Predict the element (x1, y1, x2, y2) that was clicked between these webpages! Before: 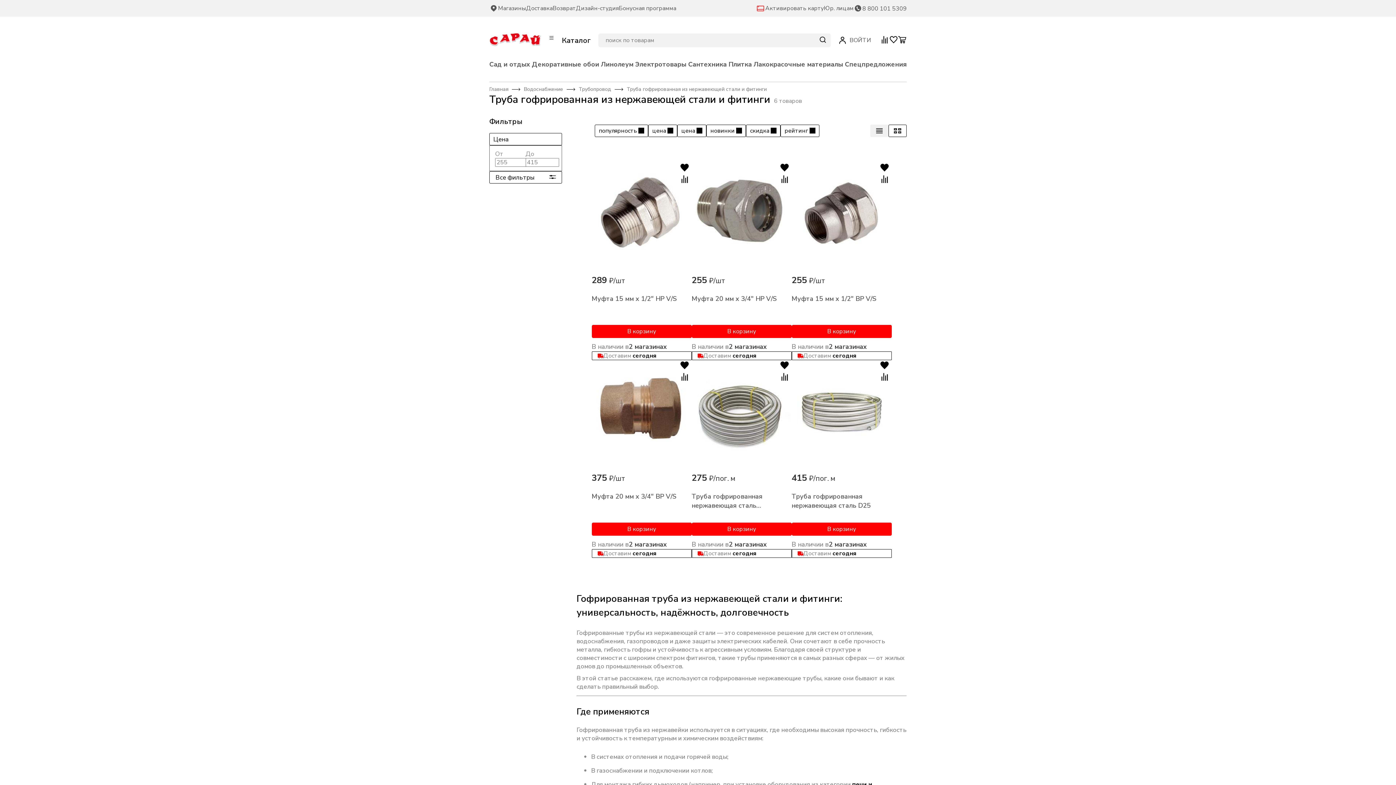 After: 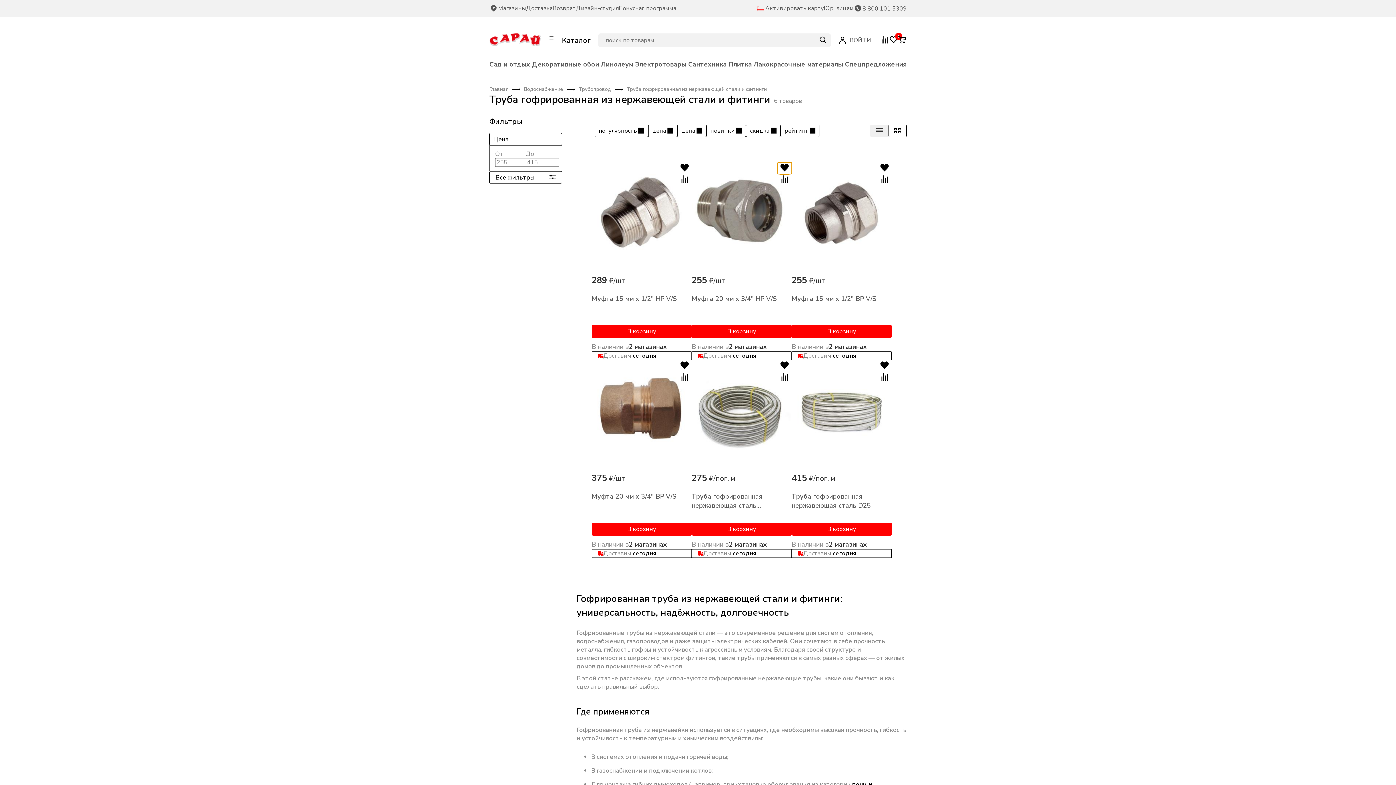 Action: bbox: (777, 162, 791, 174)